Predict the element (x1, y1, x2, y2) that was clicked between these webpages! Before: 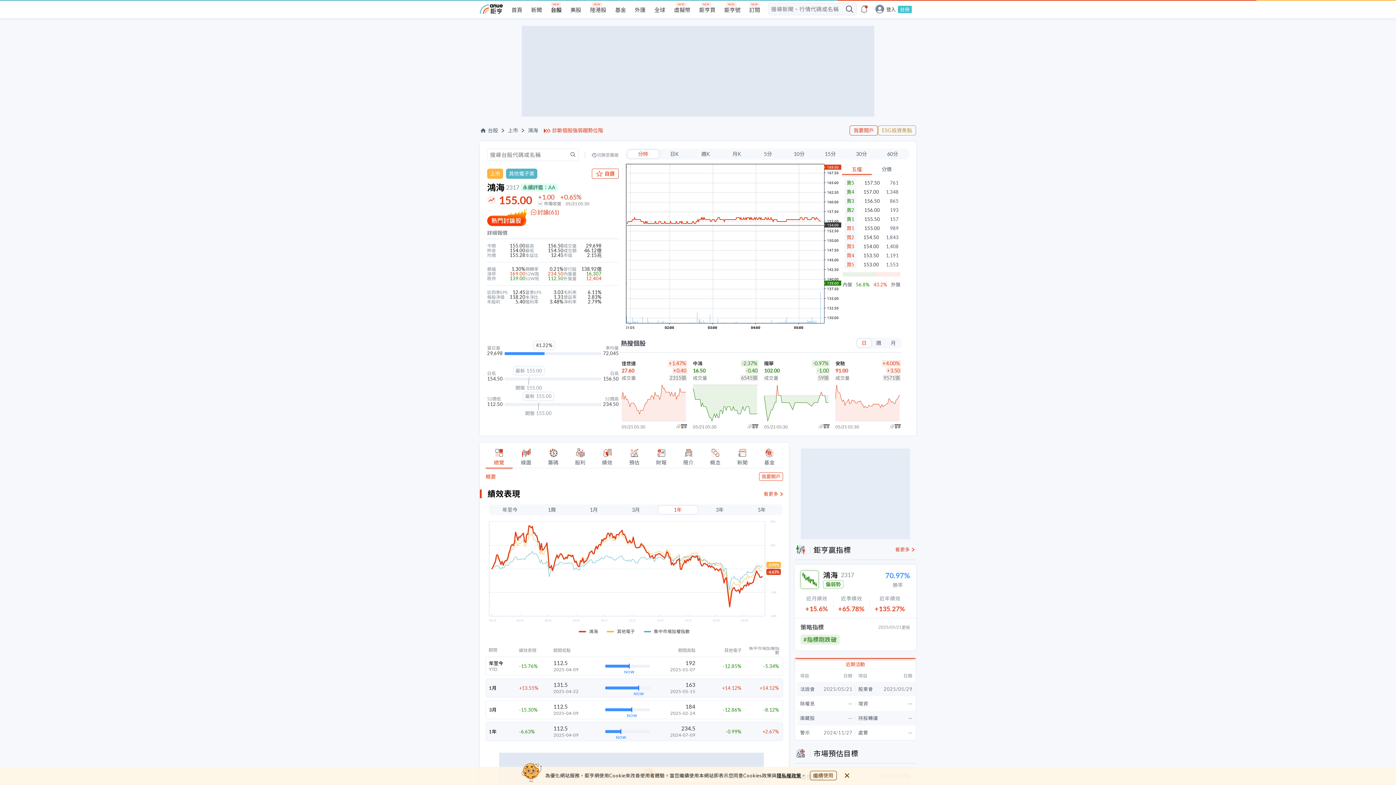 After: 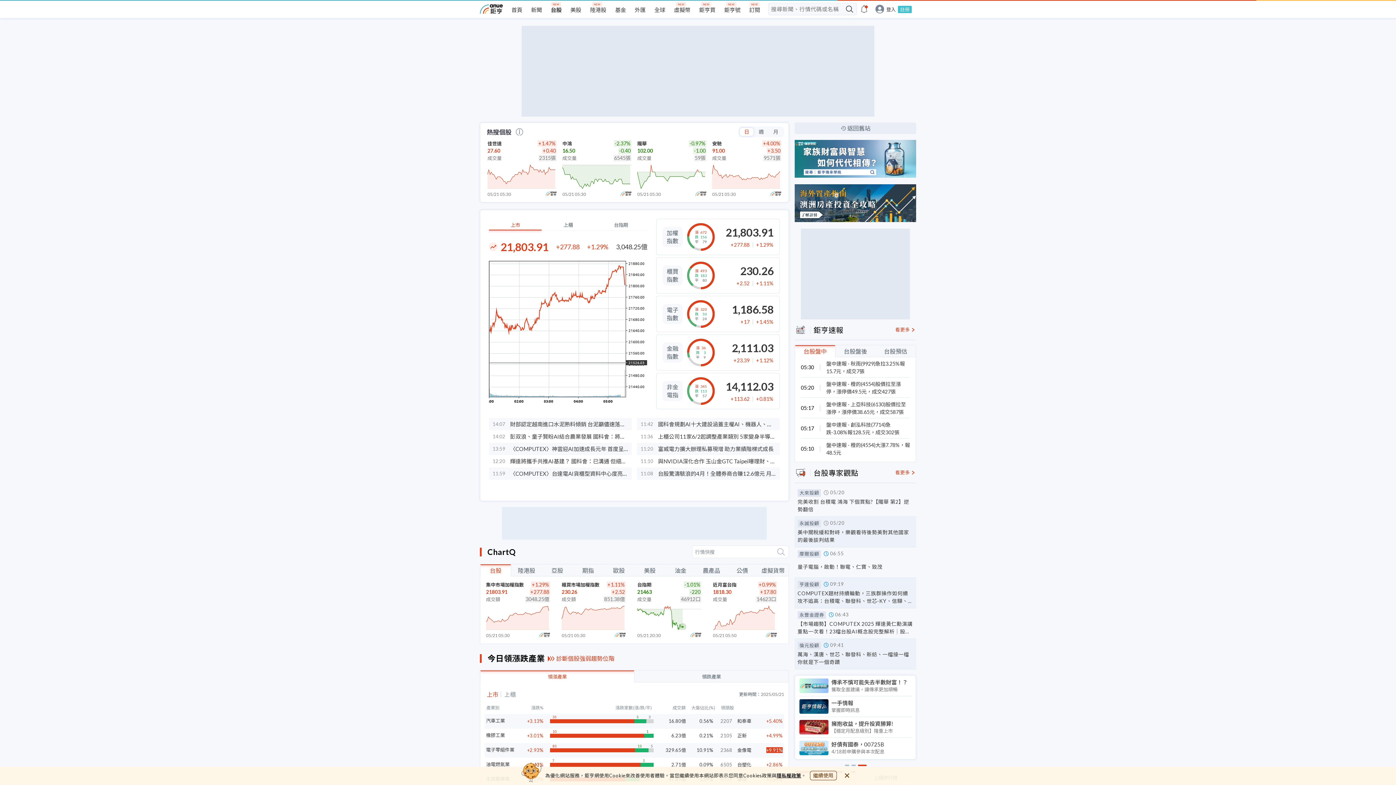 Action: label: 台股 bbox: (550, 6, 561, 13)